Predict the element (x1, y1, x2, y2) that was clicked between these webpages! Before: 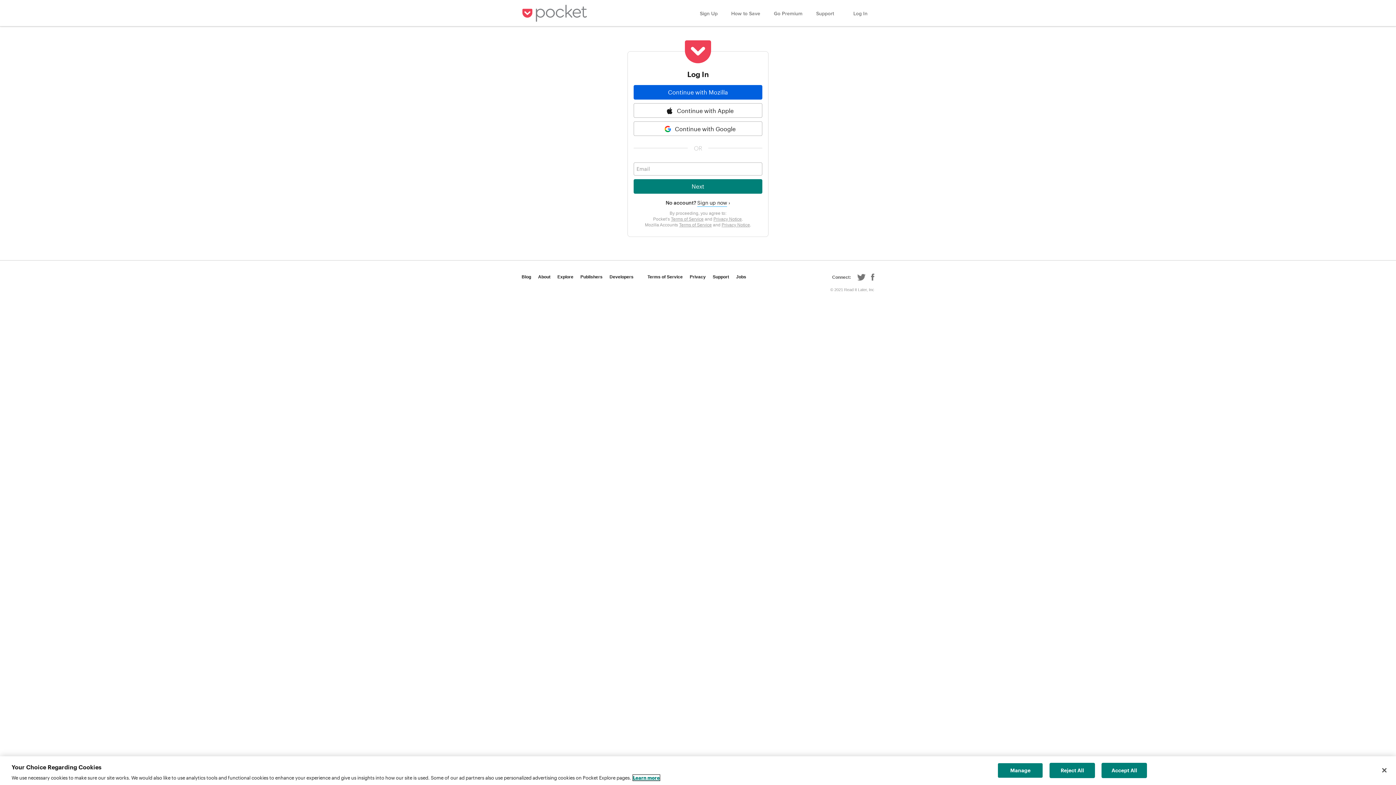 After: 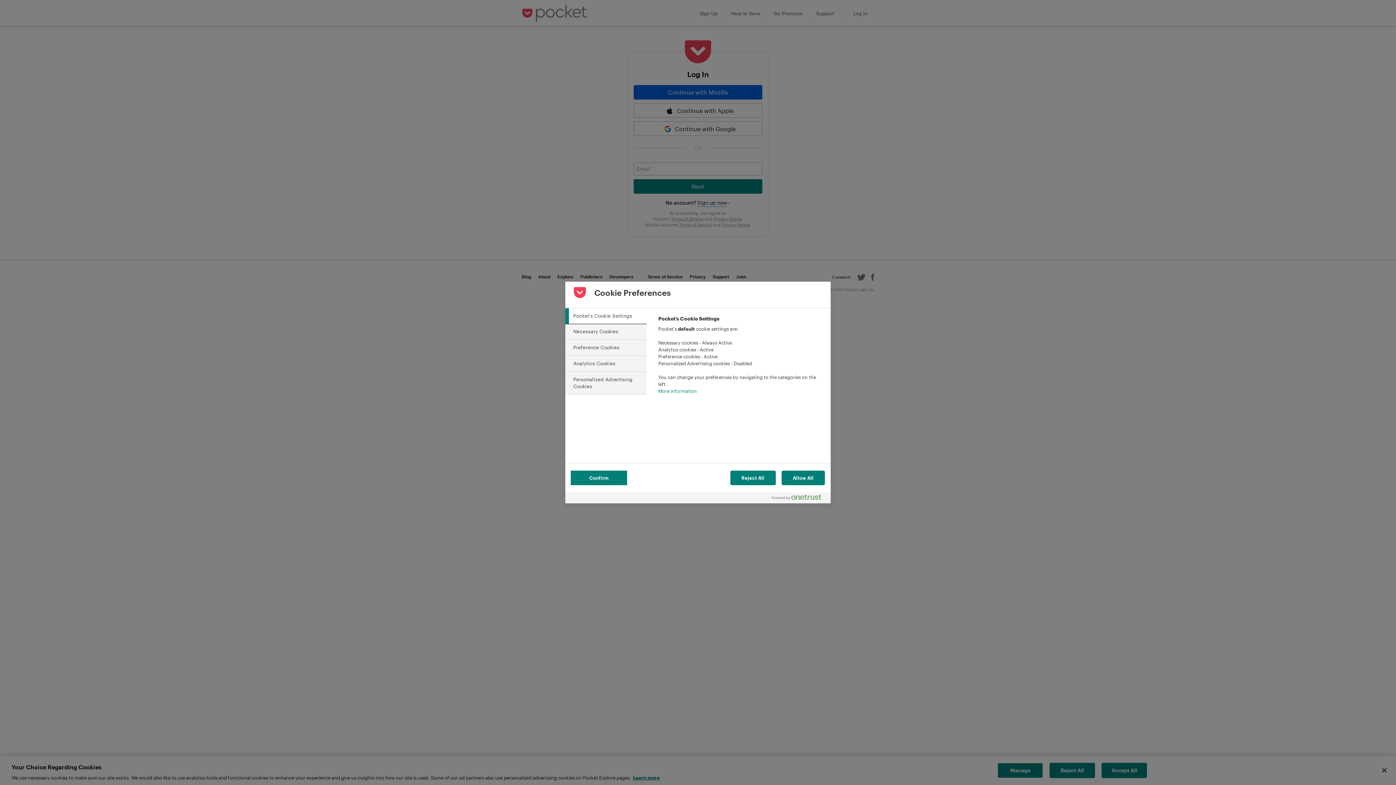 Action: label: Manage bbox: (997, 763, 1043, 778)